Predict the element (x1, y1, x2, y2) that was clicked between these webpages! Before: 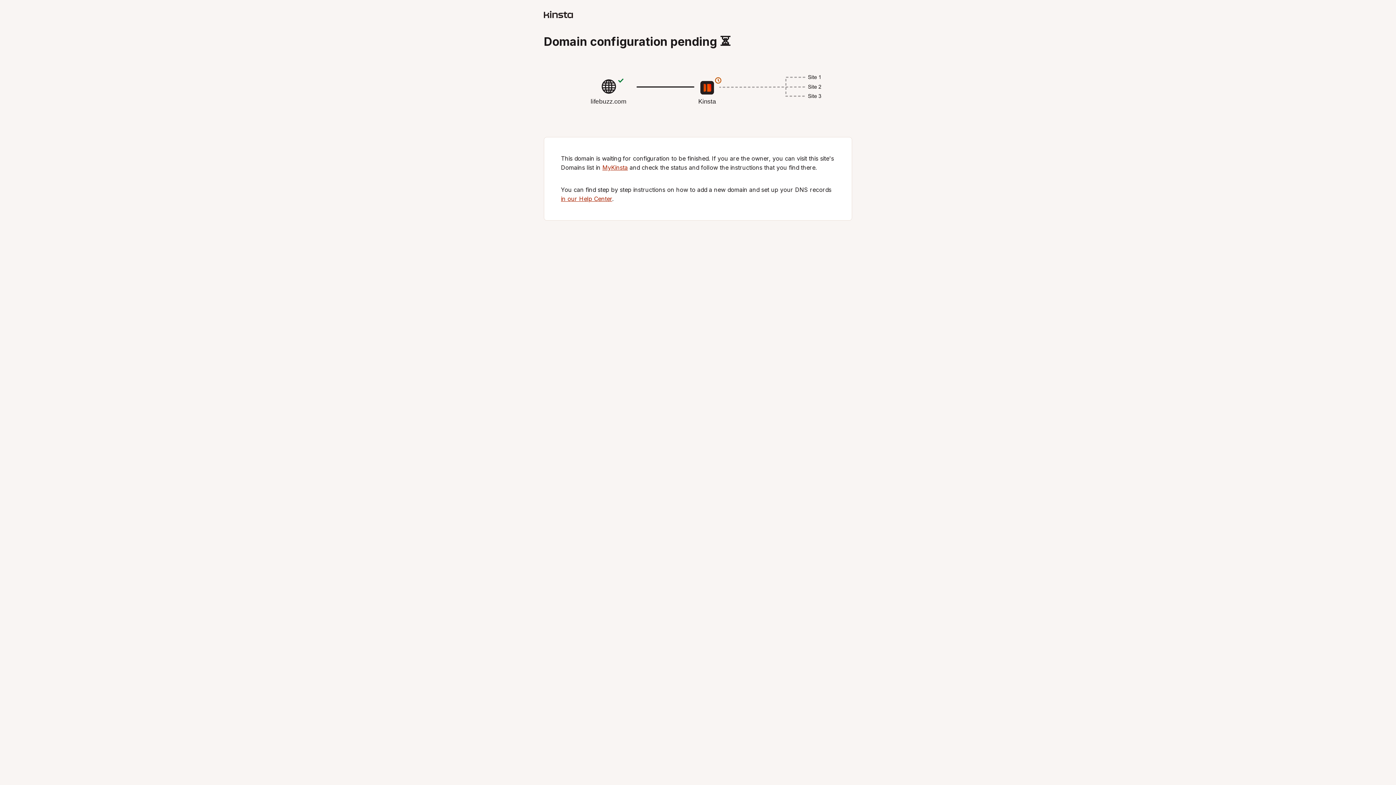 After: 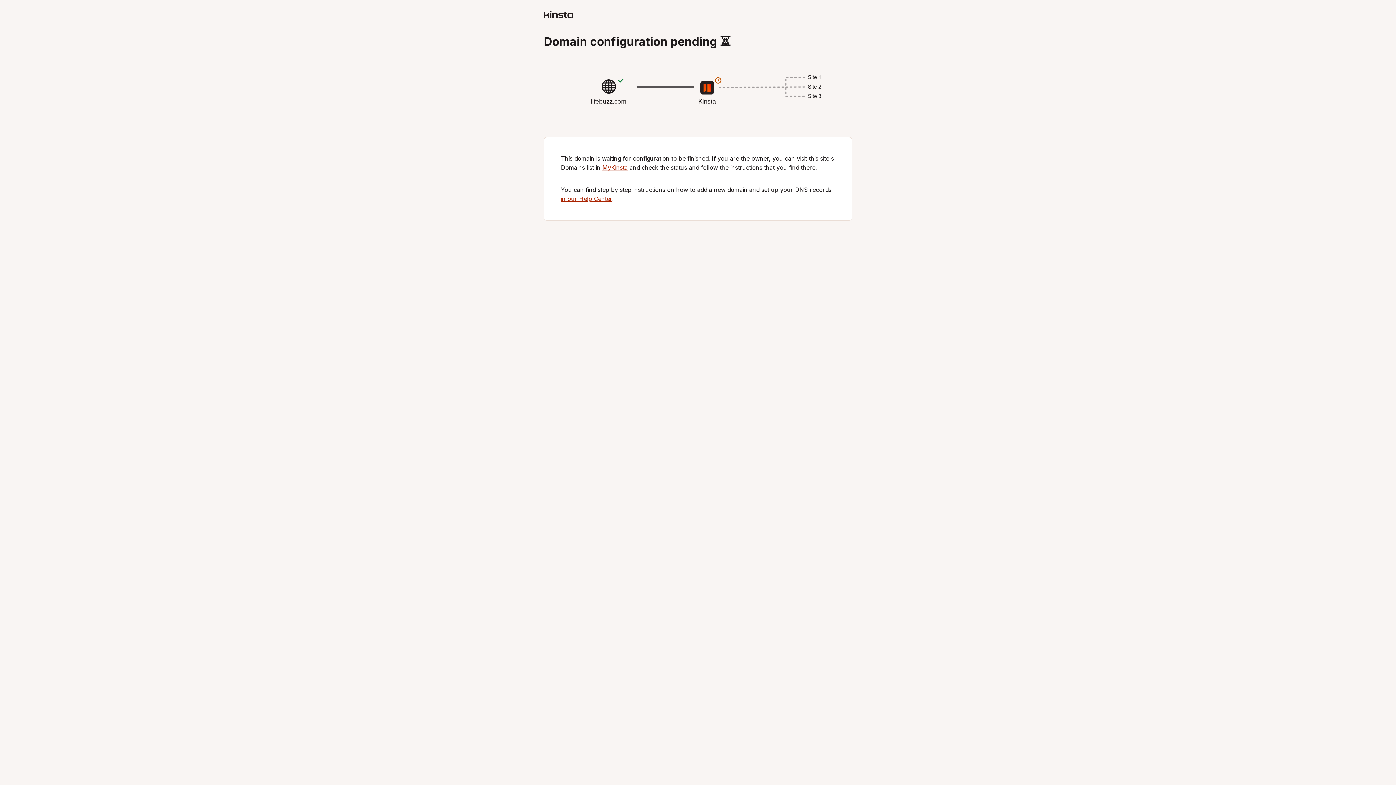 Action: bbox: (561, 195, 612, 202) label: in our Help Center